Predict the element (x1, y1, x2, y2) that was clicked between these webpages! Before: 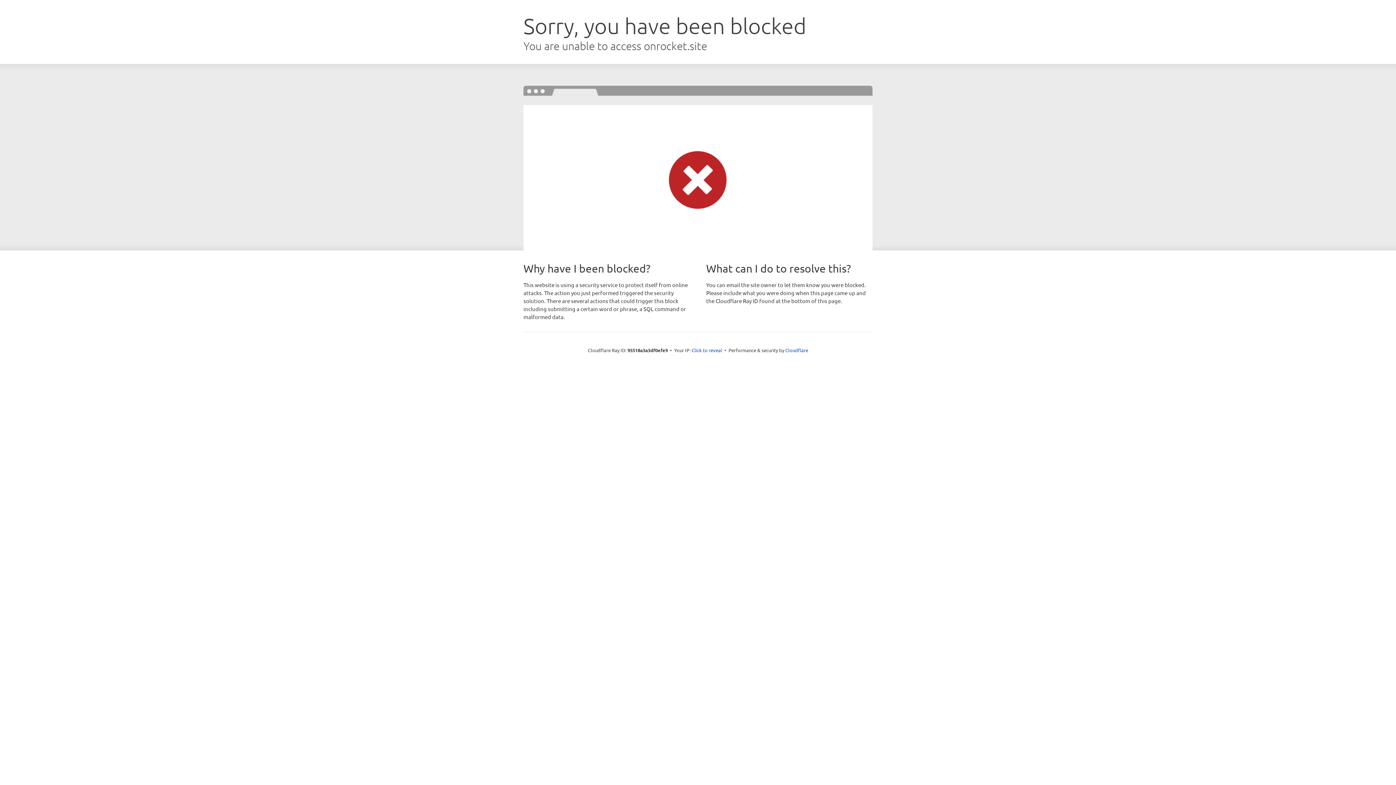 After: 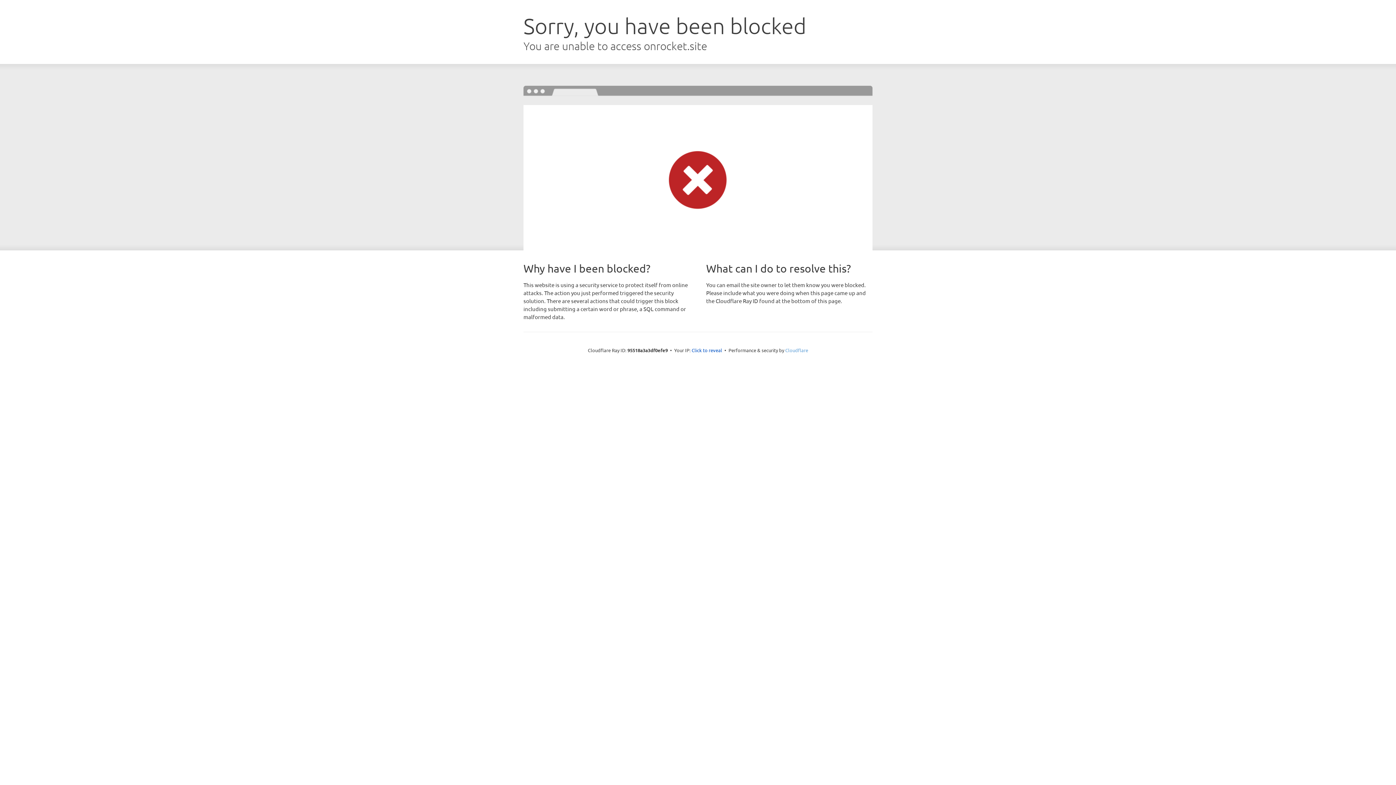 Action: bbox: (785, 347, 808, 353) label: Cloudflare